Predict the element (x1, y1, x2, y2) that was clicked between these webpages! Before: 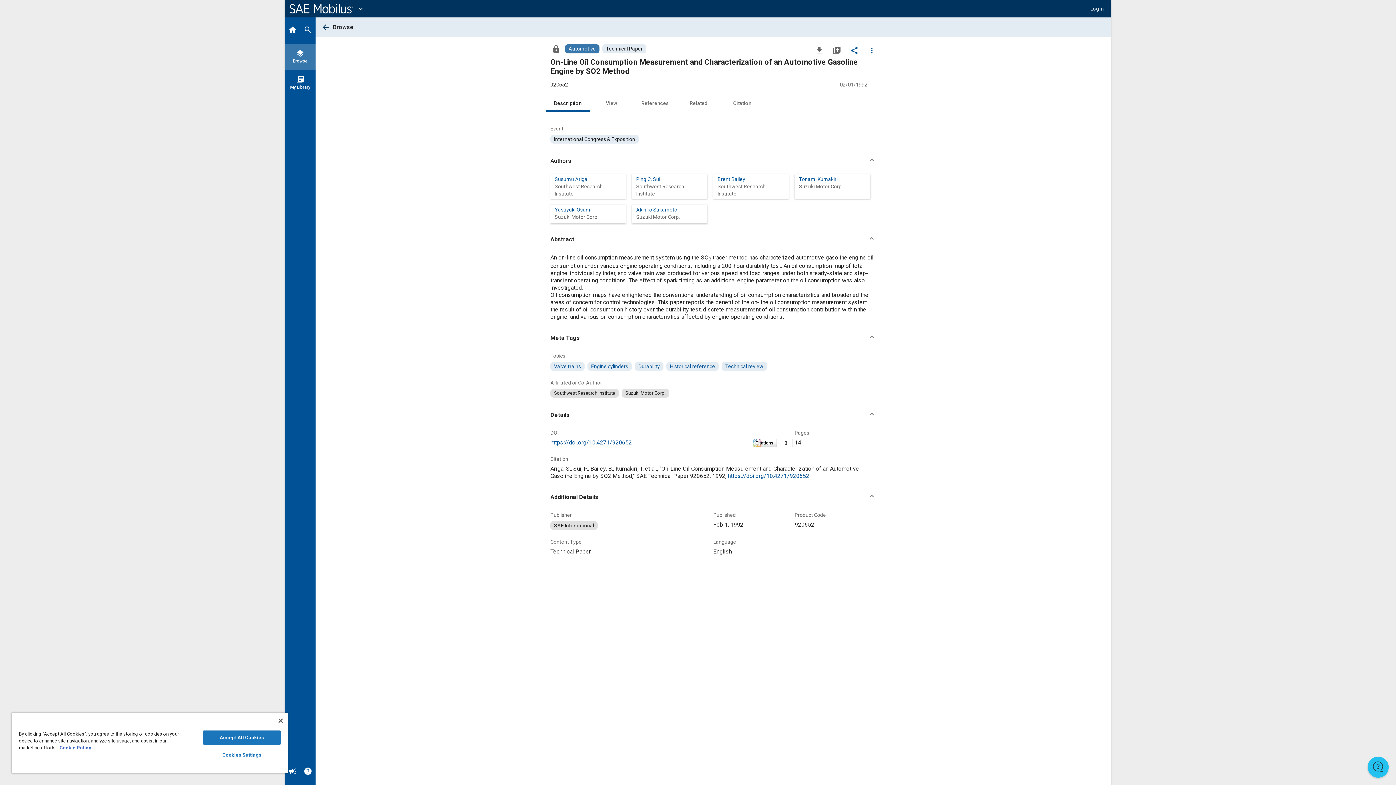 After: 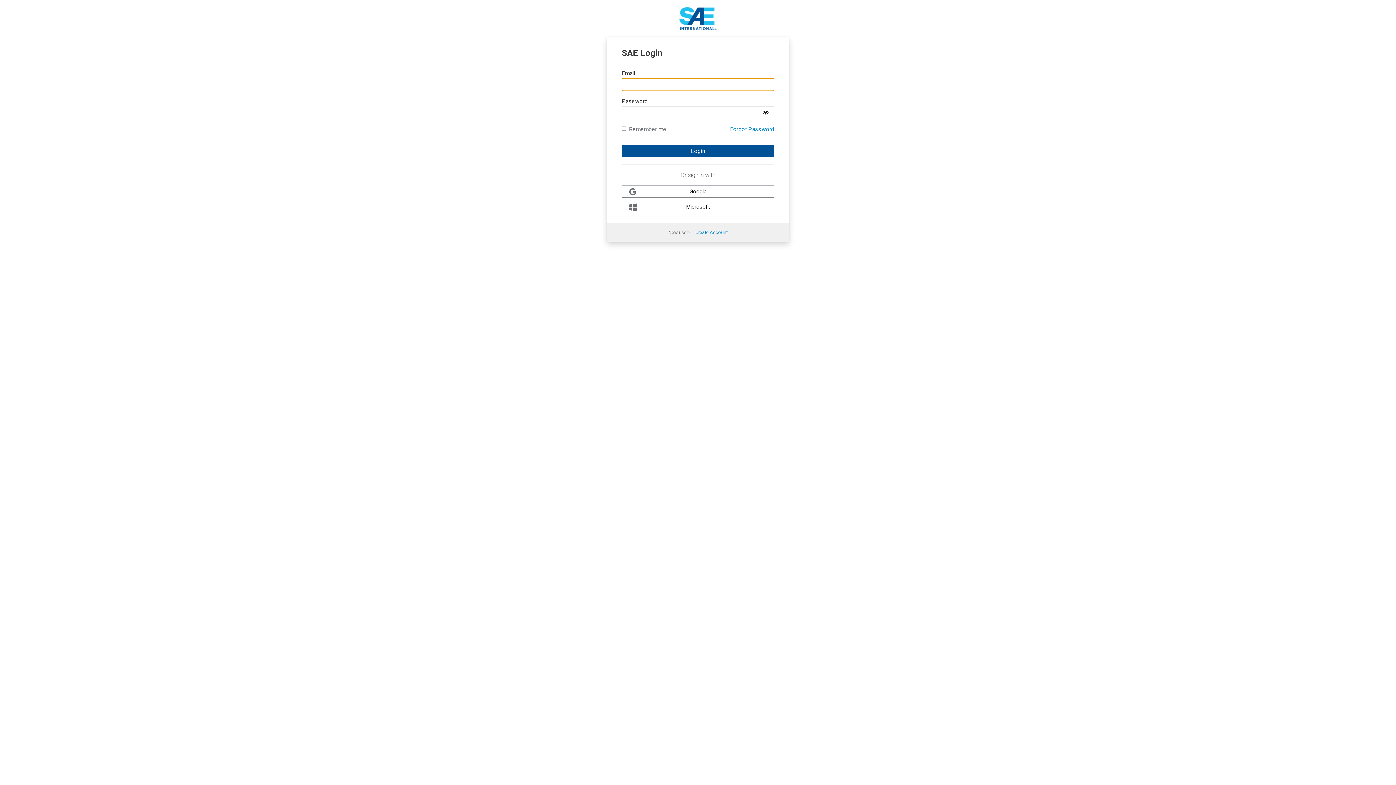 Action: bbox: (829, 42, 844, 57) label: Add to My Library